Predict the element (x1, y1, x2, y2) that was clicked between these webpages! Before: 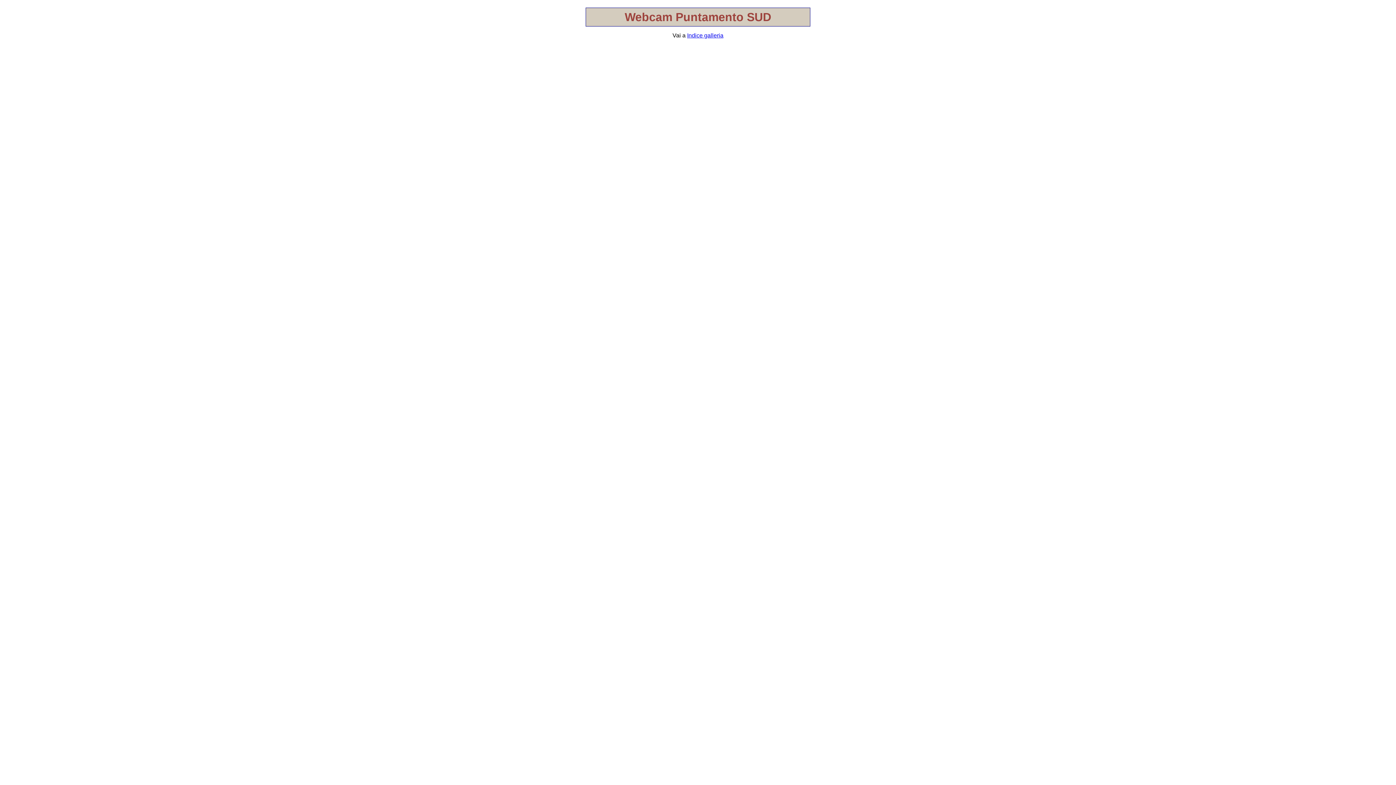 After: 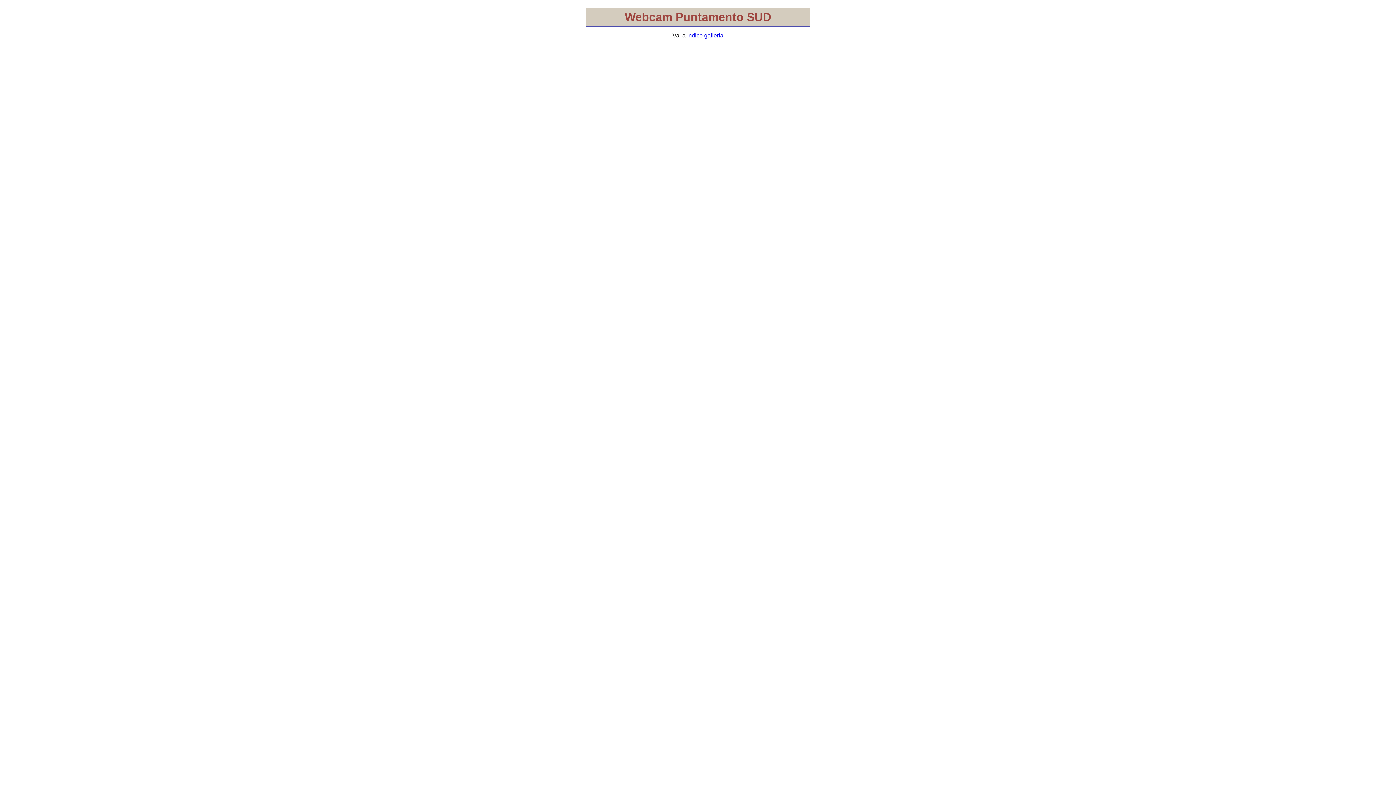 Action: label: Indice galleria bbox: (687, 32, 723, 38)